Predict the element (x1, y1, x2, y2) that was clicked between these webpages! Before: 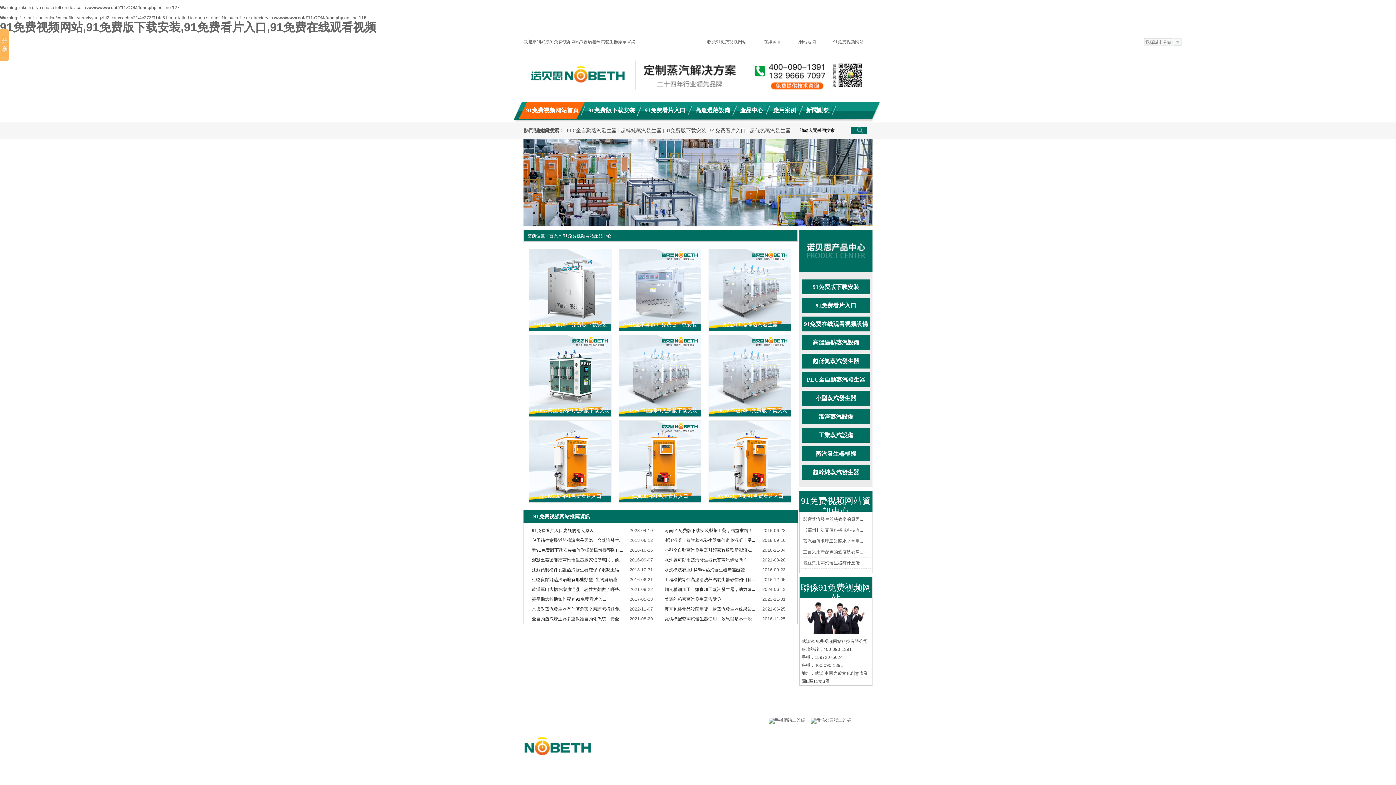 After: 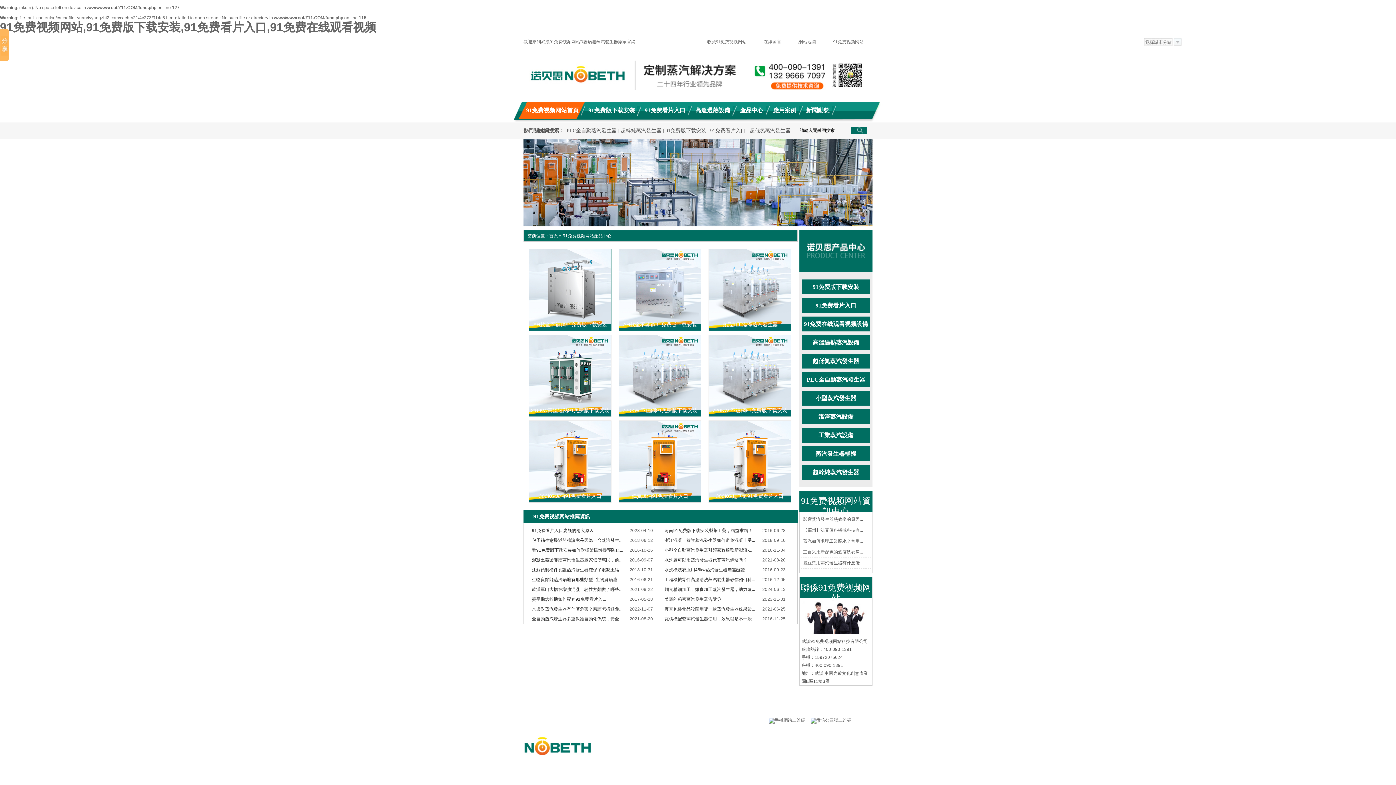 Action: bbox: (529, 249, 611, 331)